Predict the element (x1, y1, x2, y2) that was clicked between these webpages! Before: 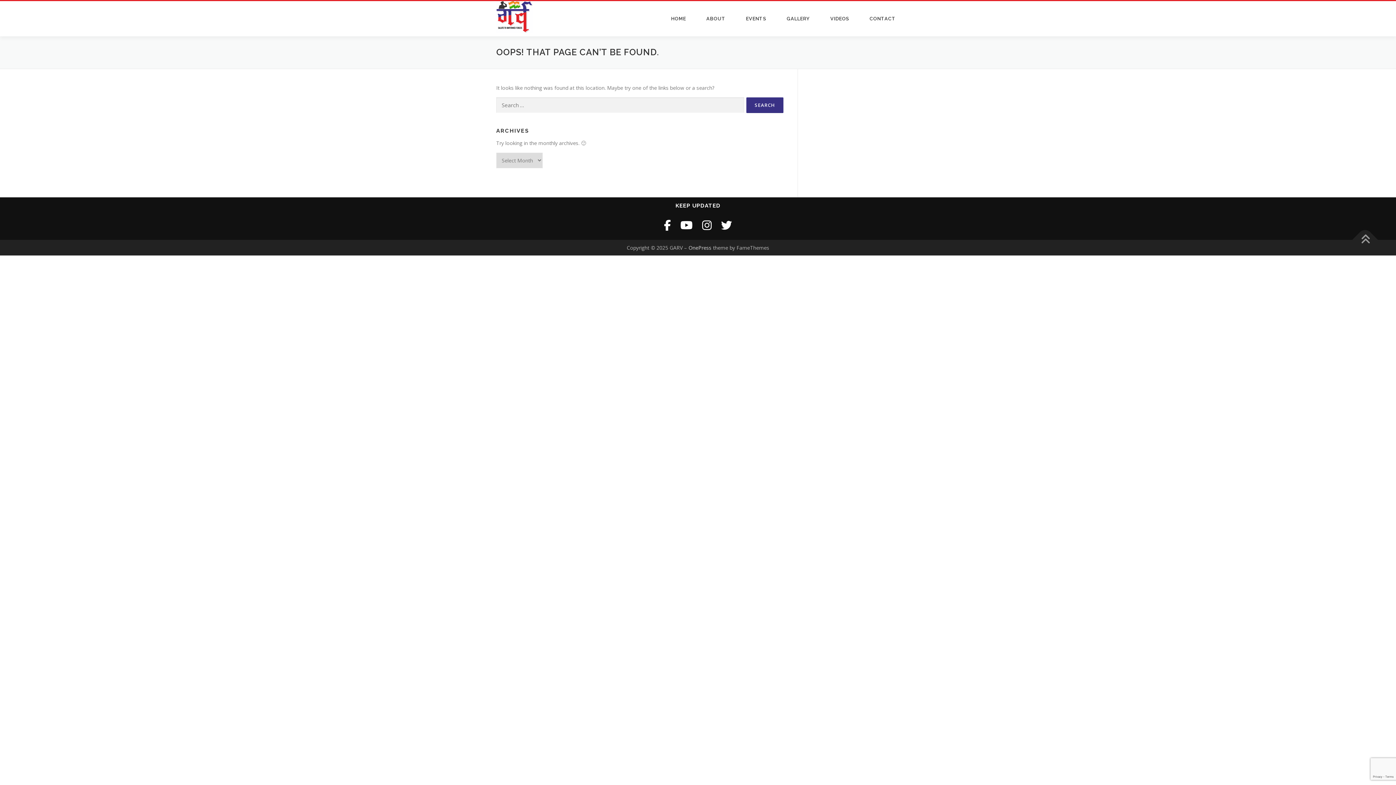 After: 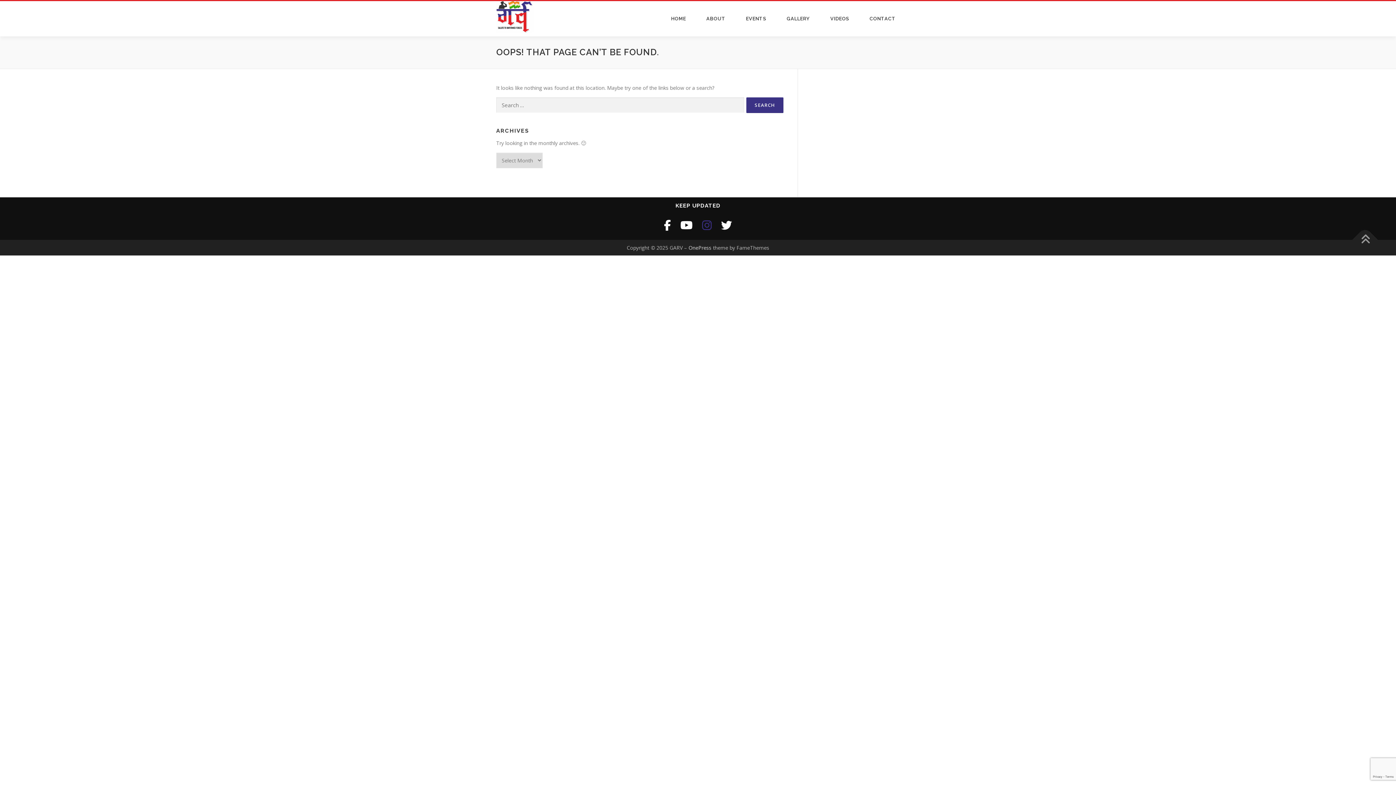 Action: bbox: (702, 217, 711, 232)